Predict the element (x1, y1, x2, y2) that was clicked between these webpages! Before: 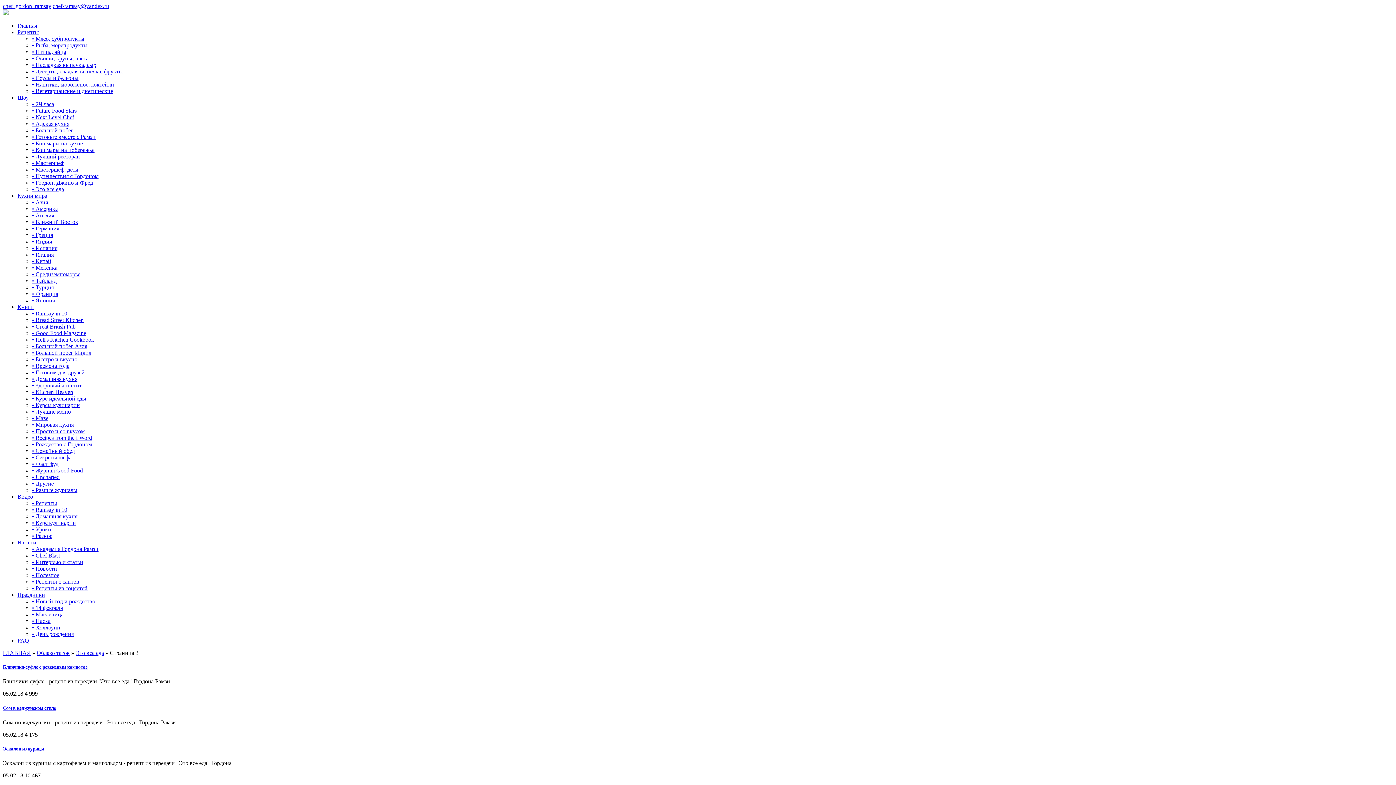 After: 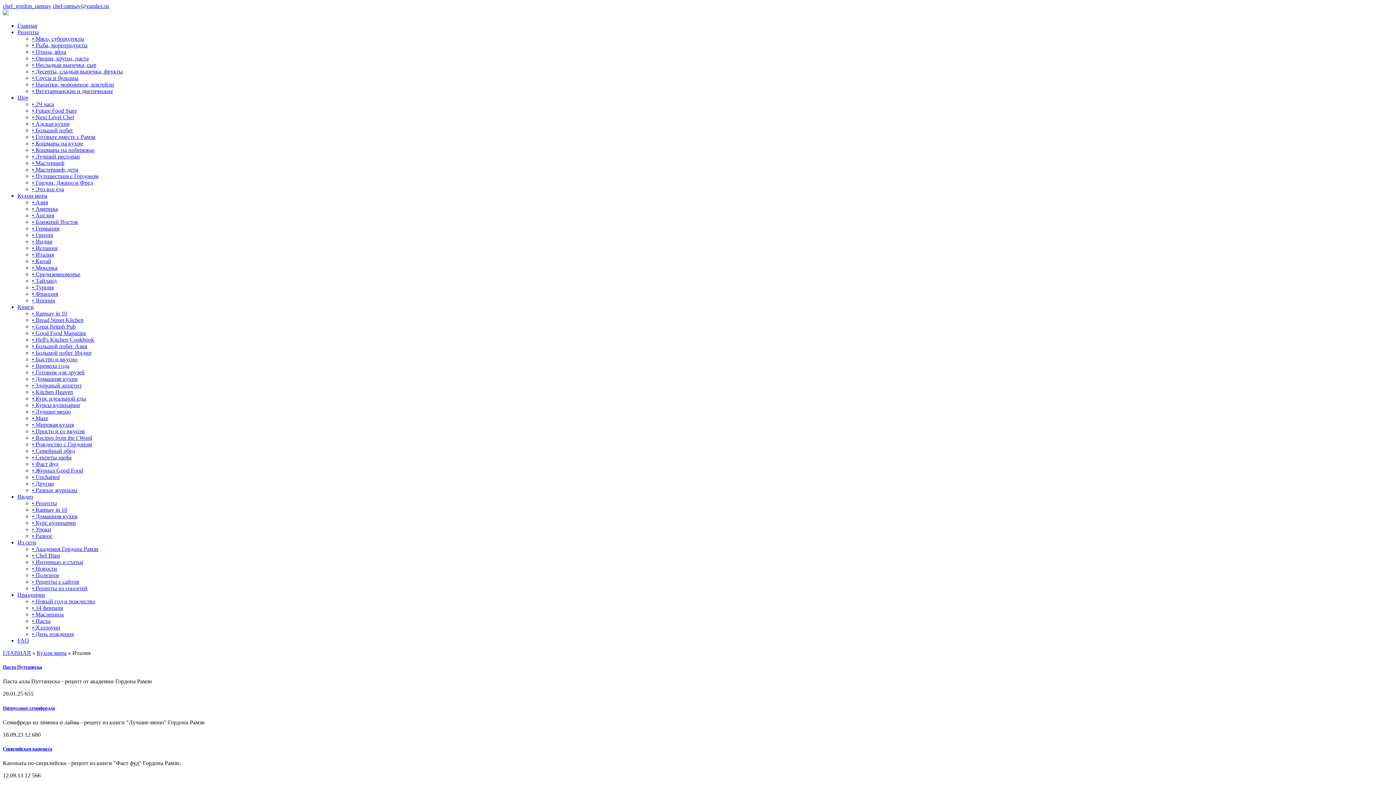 Action: label: • Италия bbox: (32, 251, 53, 257)